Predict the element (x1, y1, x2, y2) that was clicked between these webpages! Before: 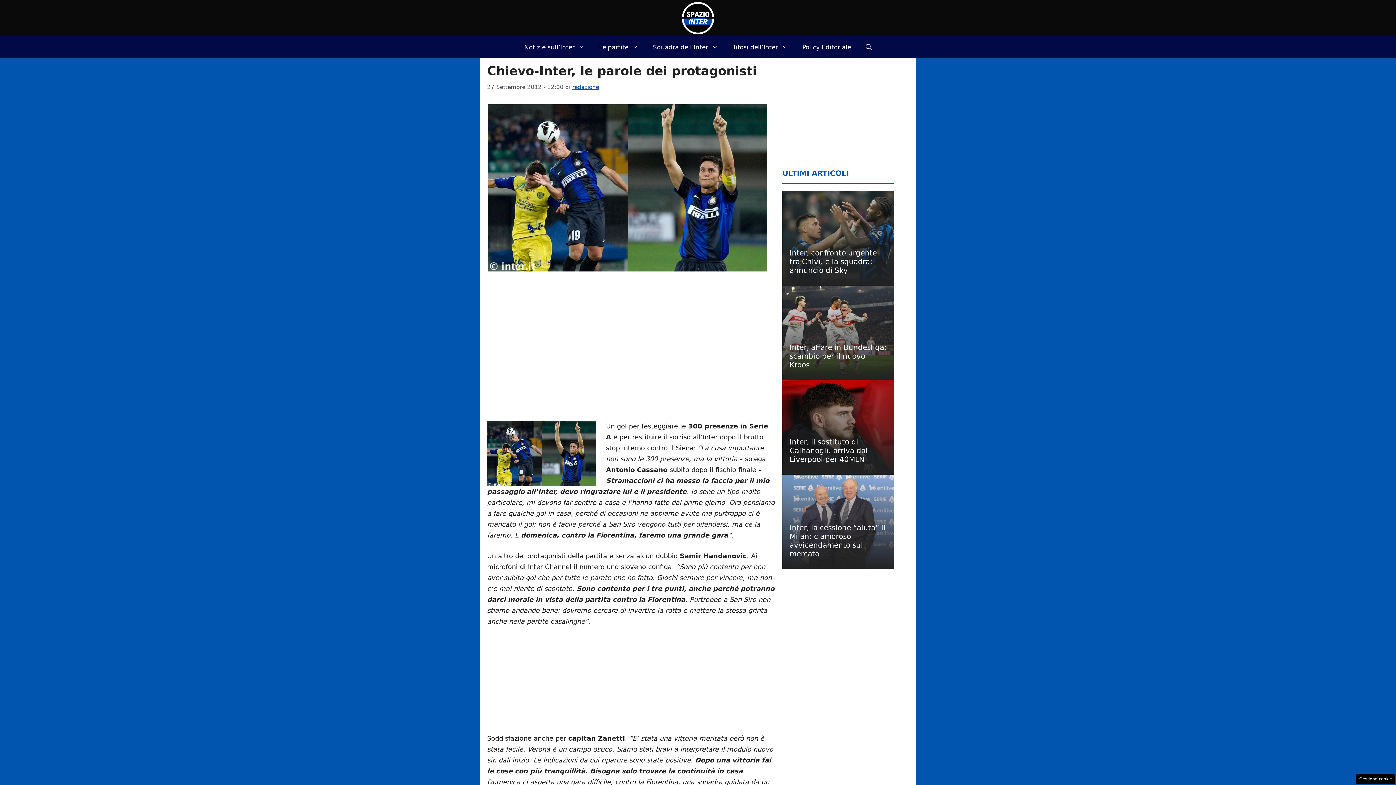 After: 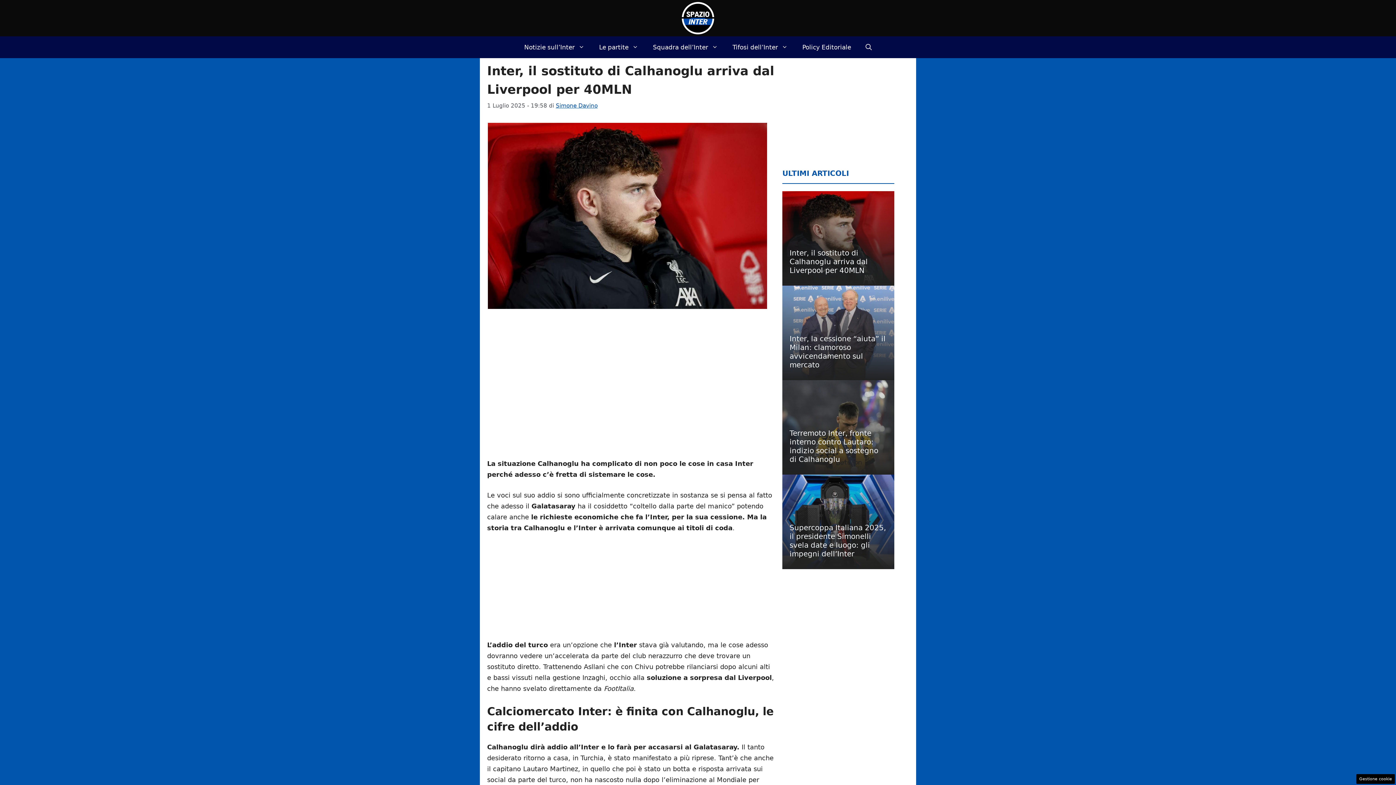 Action: bbox: (782, 380, 894, 474)